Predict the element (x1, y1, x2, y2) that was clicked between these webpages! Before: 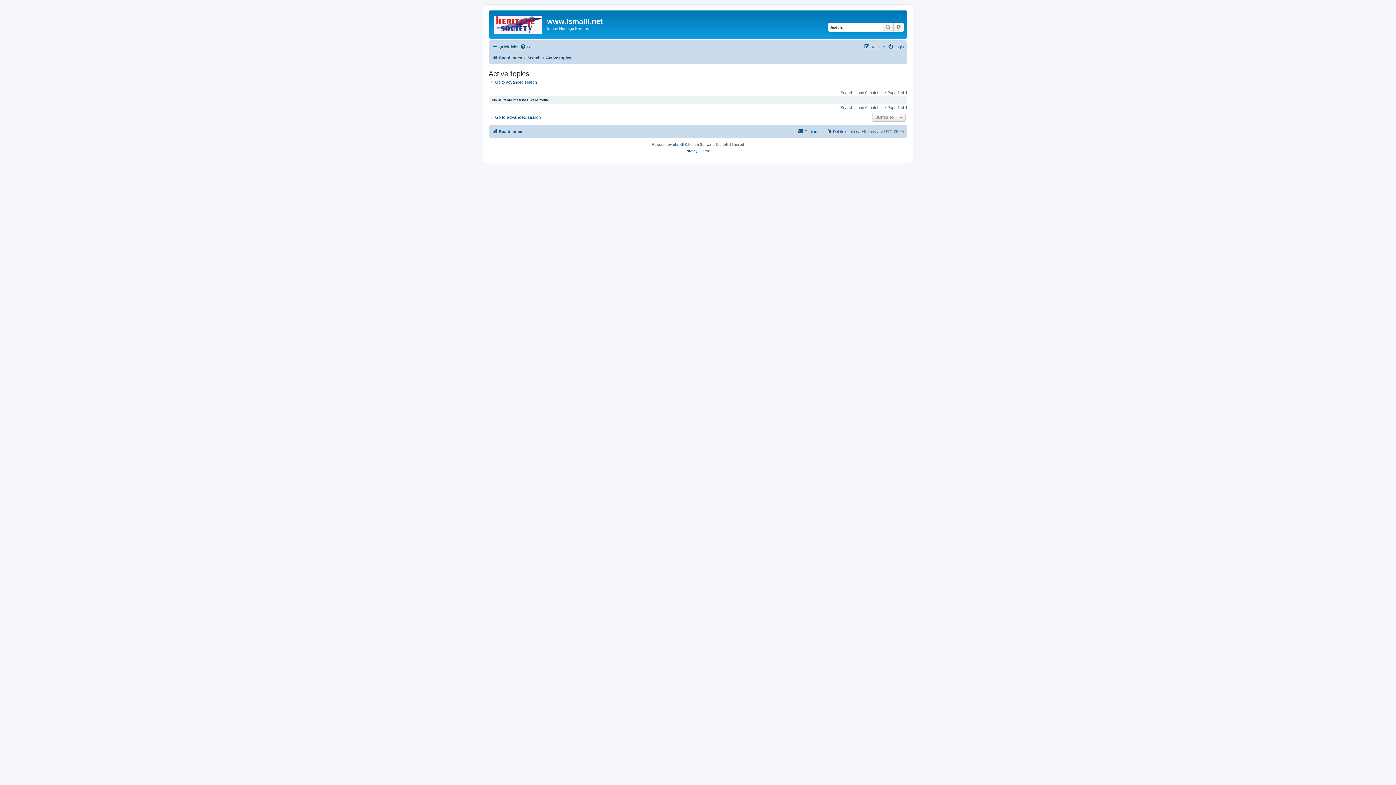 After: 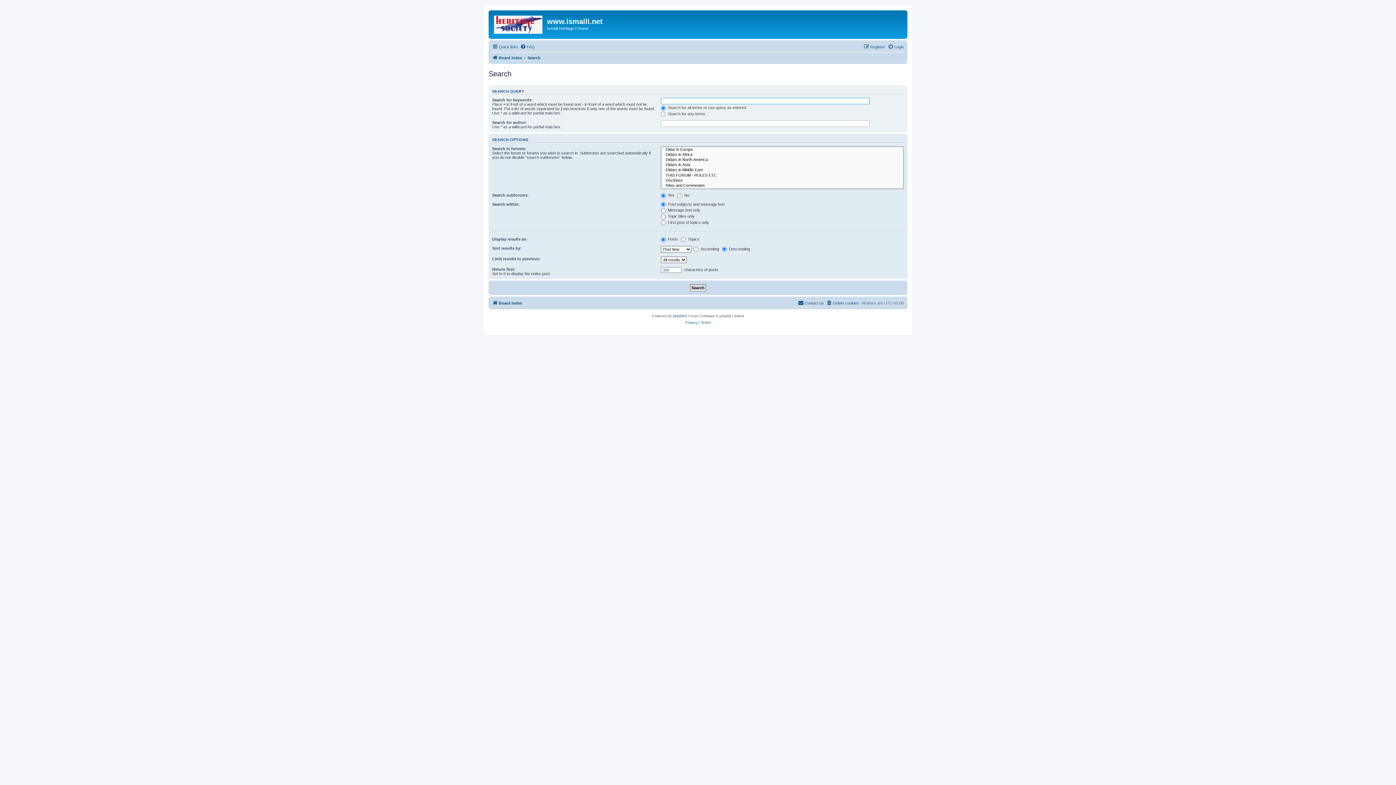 Action: label: Go to advanced search bbox: (488, 114, 541, 120)